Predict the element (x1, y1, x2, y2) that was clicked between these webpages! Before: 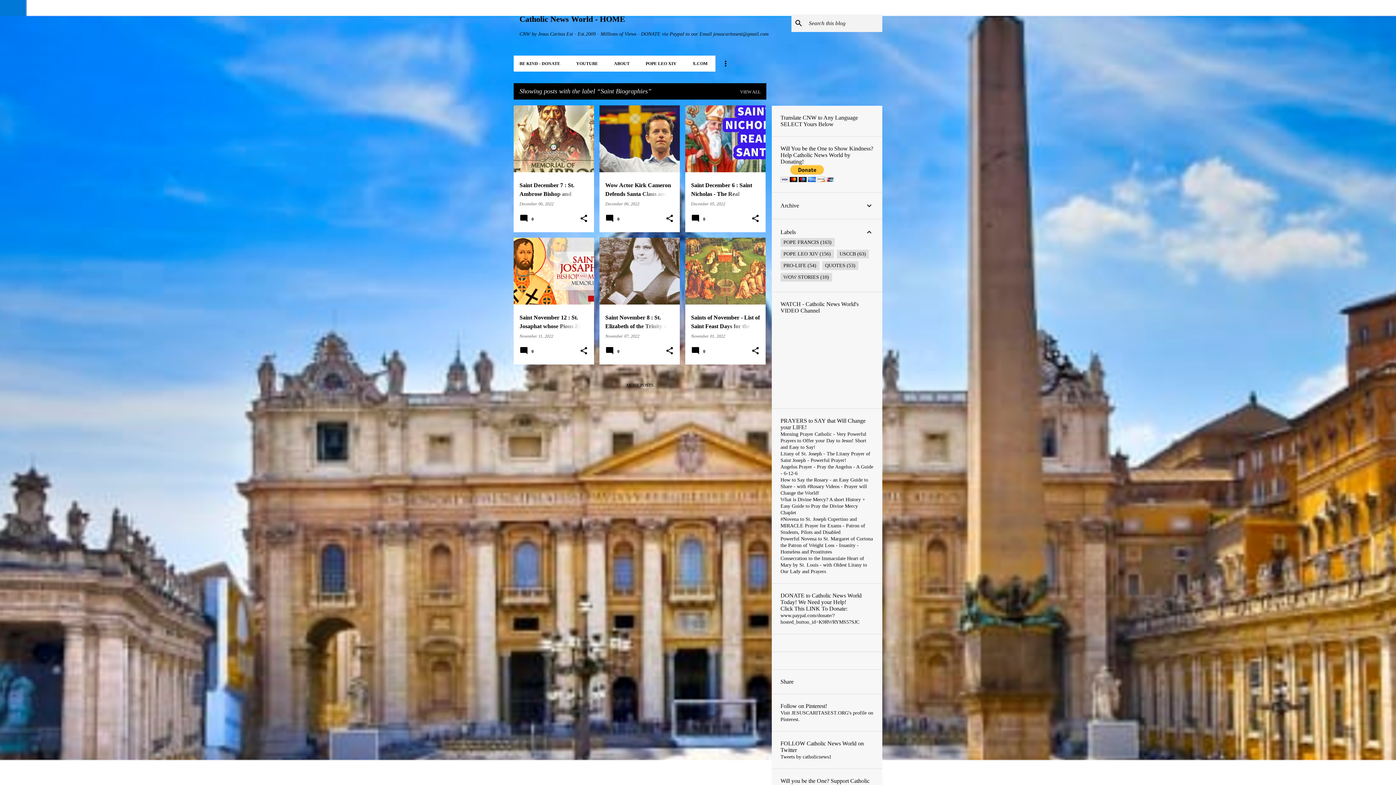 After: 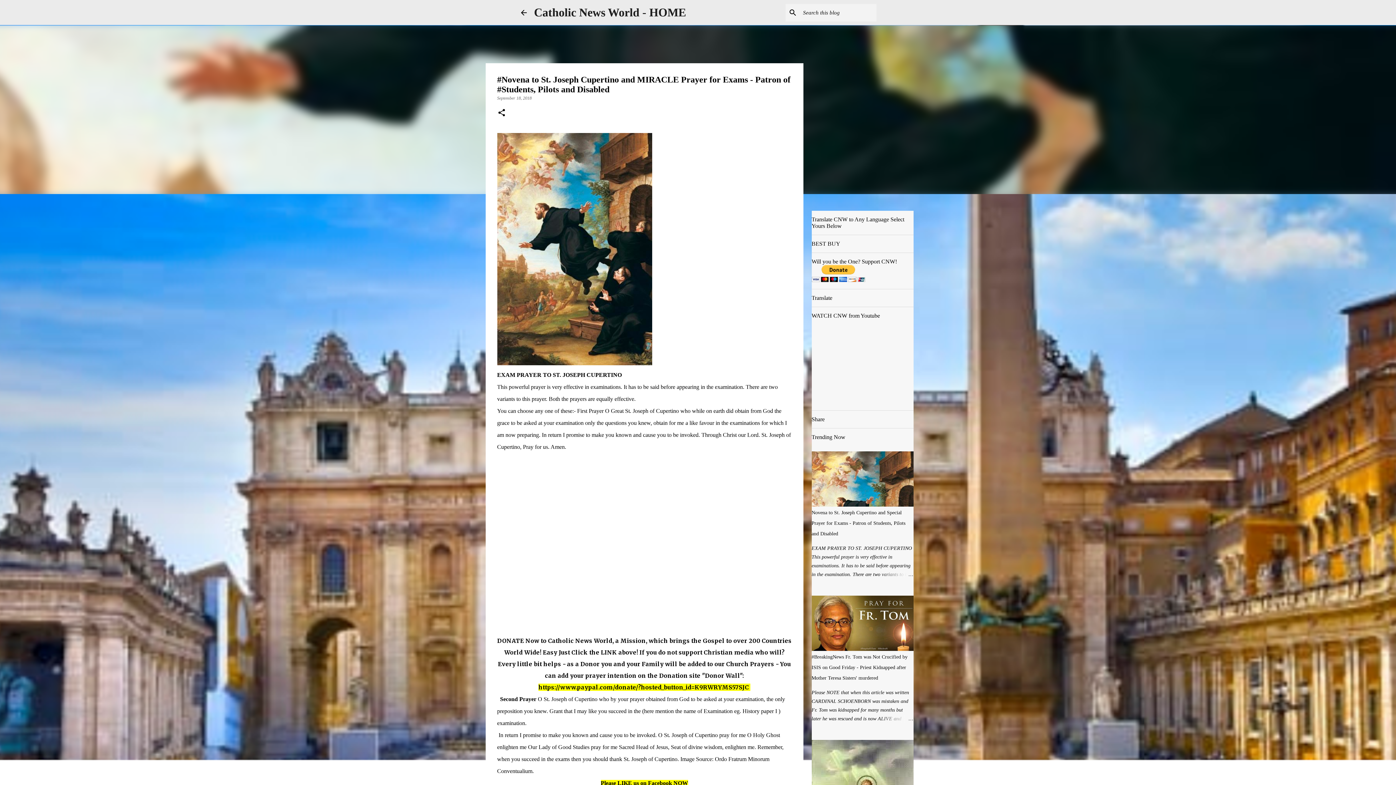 Action: bbox: (780, 516, 865, 535) label: #Novena to St. Joseph Cupertino and MIRACLE Prayer for Exams - Patron of Students, Pilots and Disabled